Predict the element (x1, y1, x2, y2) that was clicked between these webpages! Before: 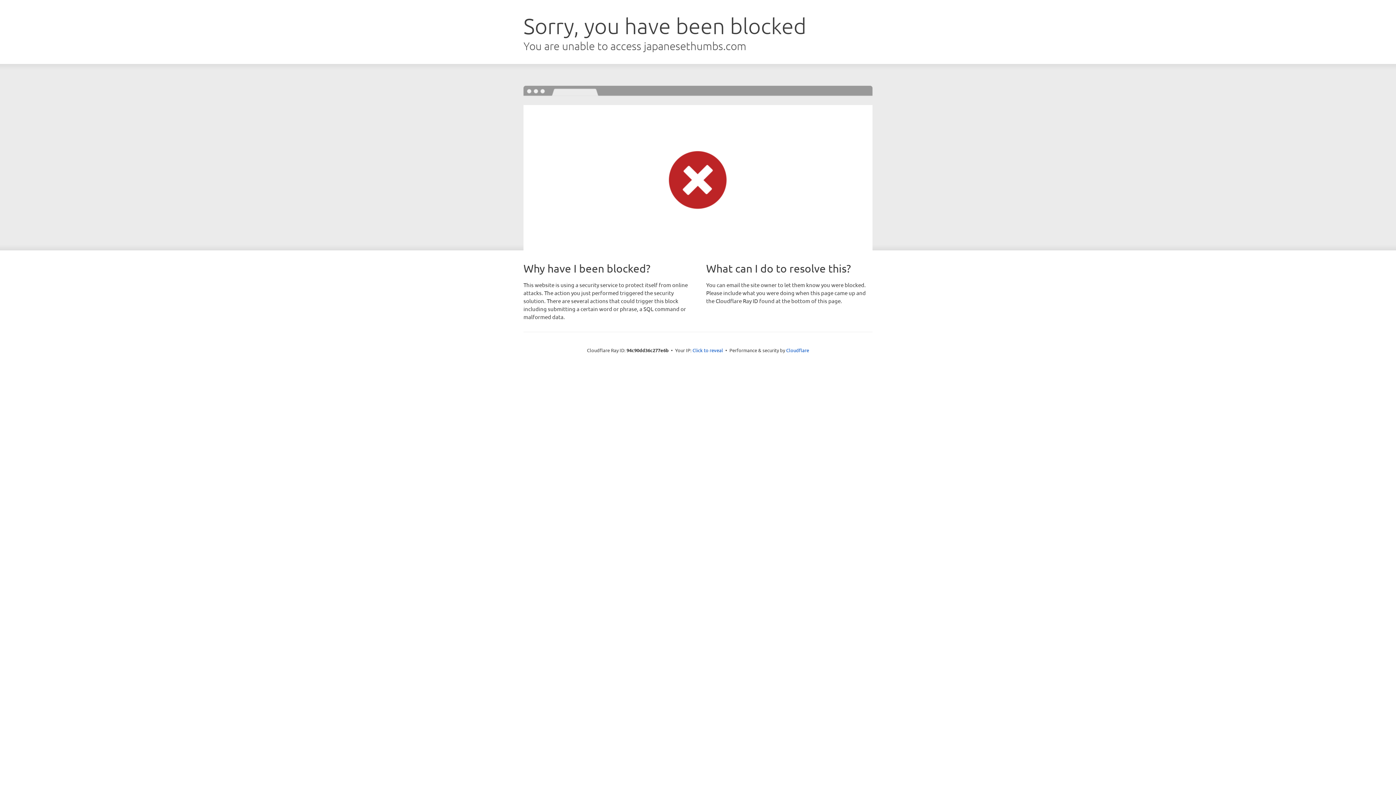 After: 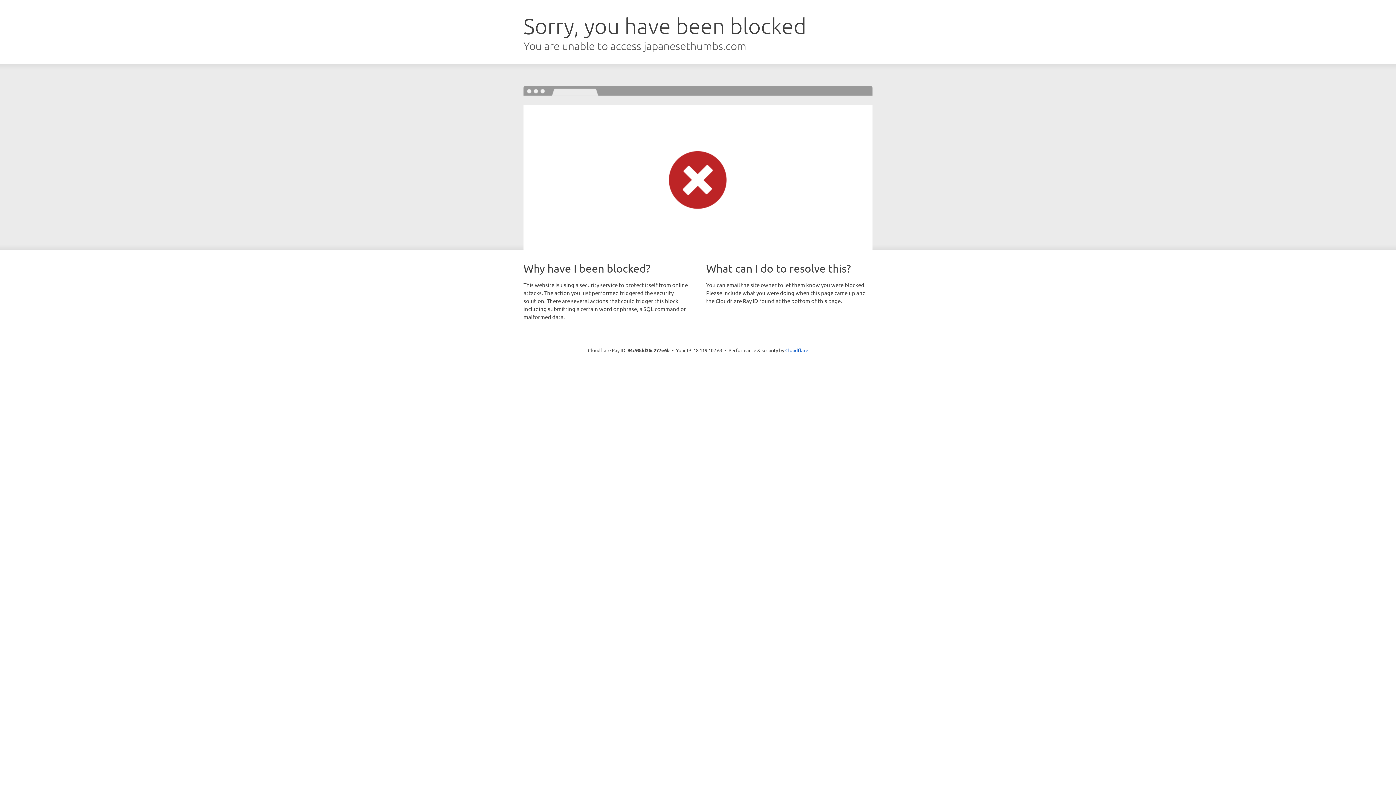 Action: bbox: (692, 346, 723, 353) label: Click to reveal